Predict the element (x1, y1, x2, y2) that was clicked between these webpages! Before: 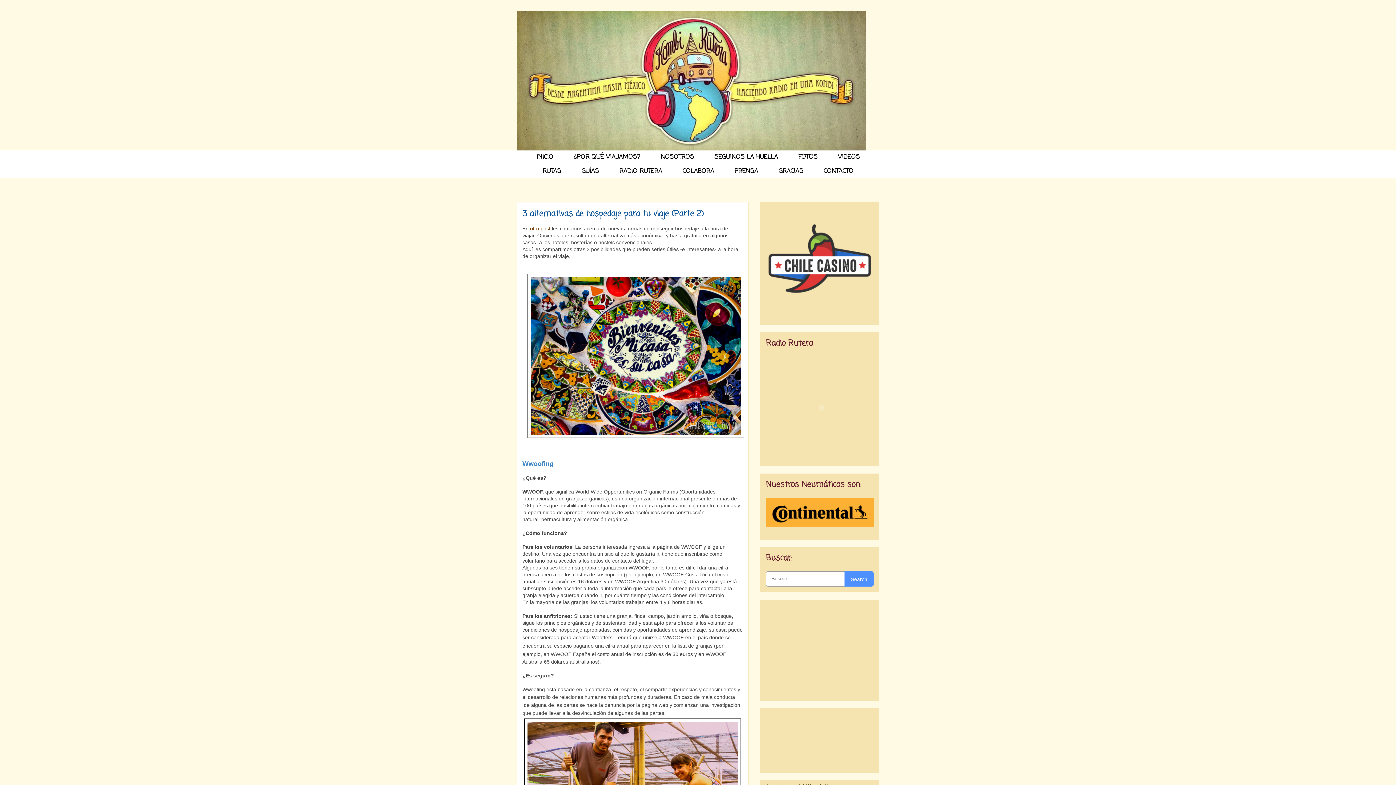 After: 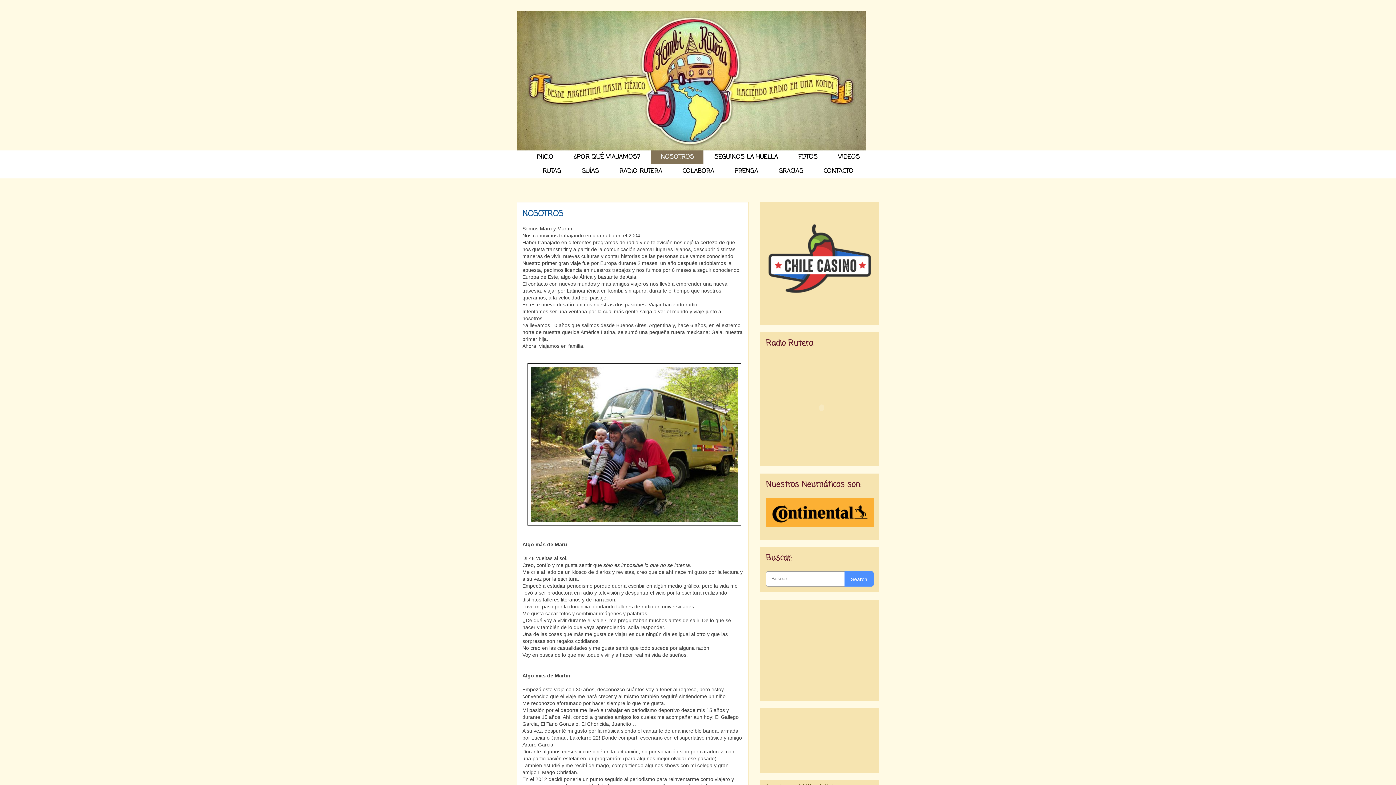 Action: bbox: (651, 150, 703, 164) label: NOSOTROS